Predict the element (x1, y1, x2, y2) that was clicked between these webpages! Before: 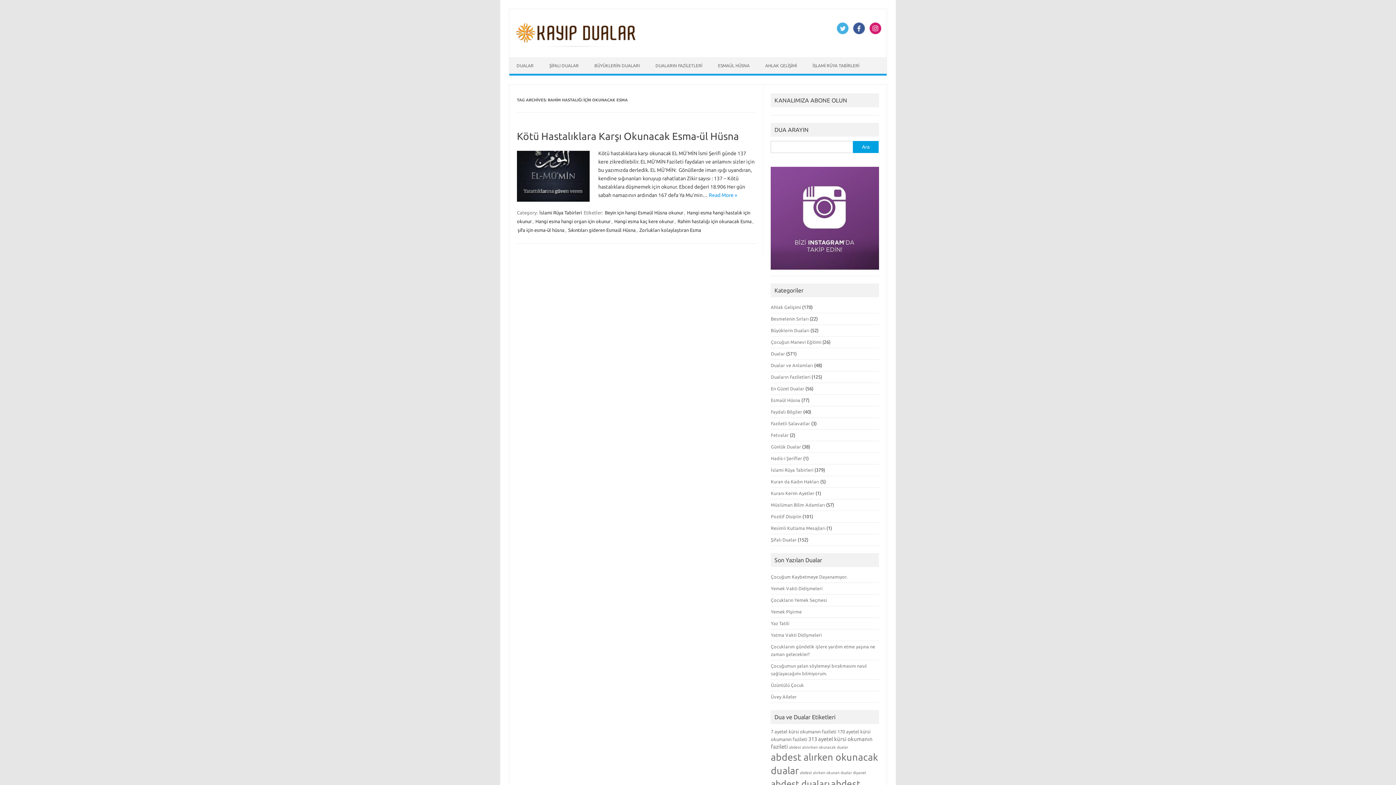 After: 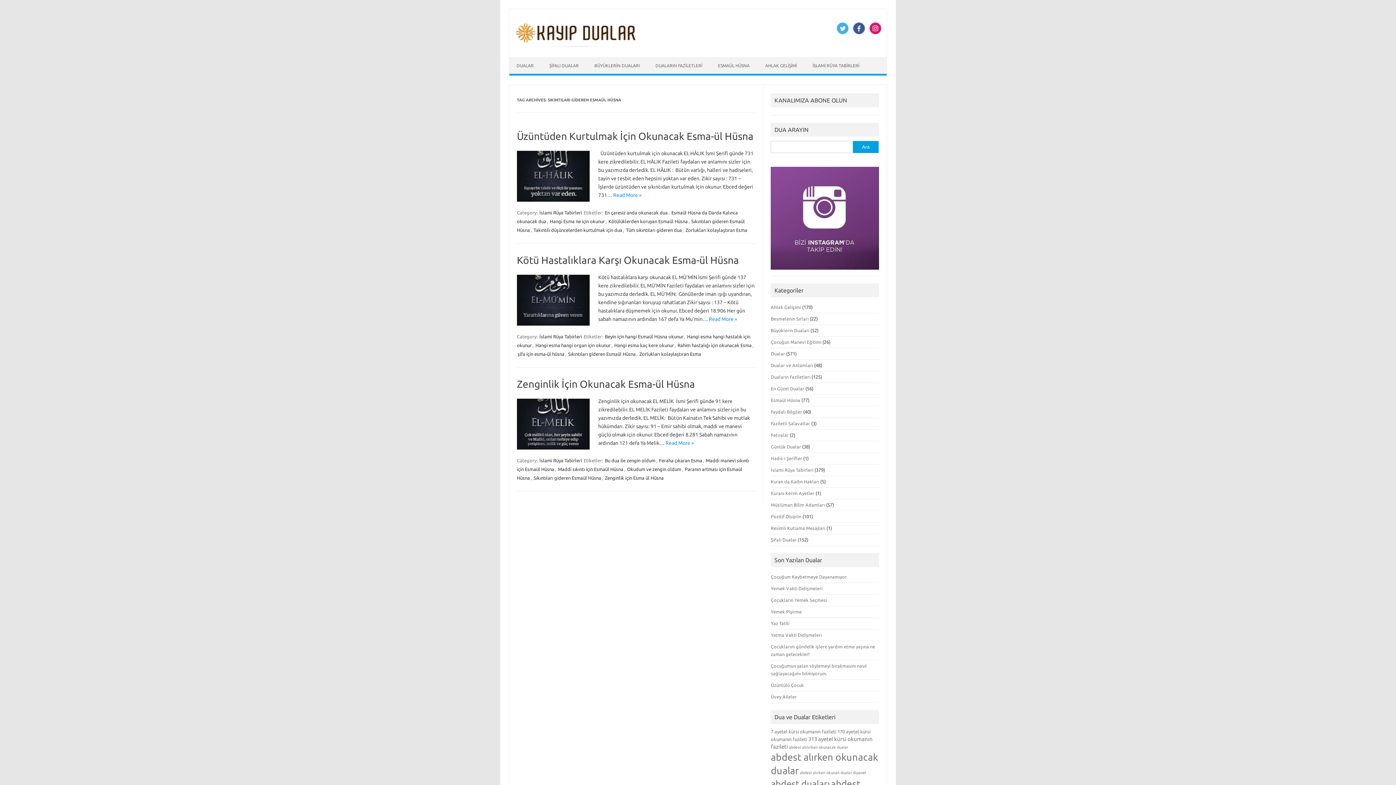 Action: bbox: (567, 226, 636, 233) label: Sıkıntıları gideren Esmaül Hüsna